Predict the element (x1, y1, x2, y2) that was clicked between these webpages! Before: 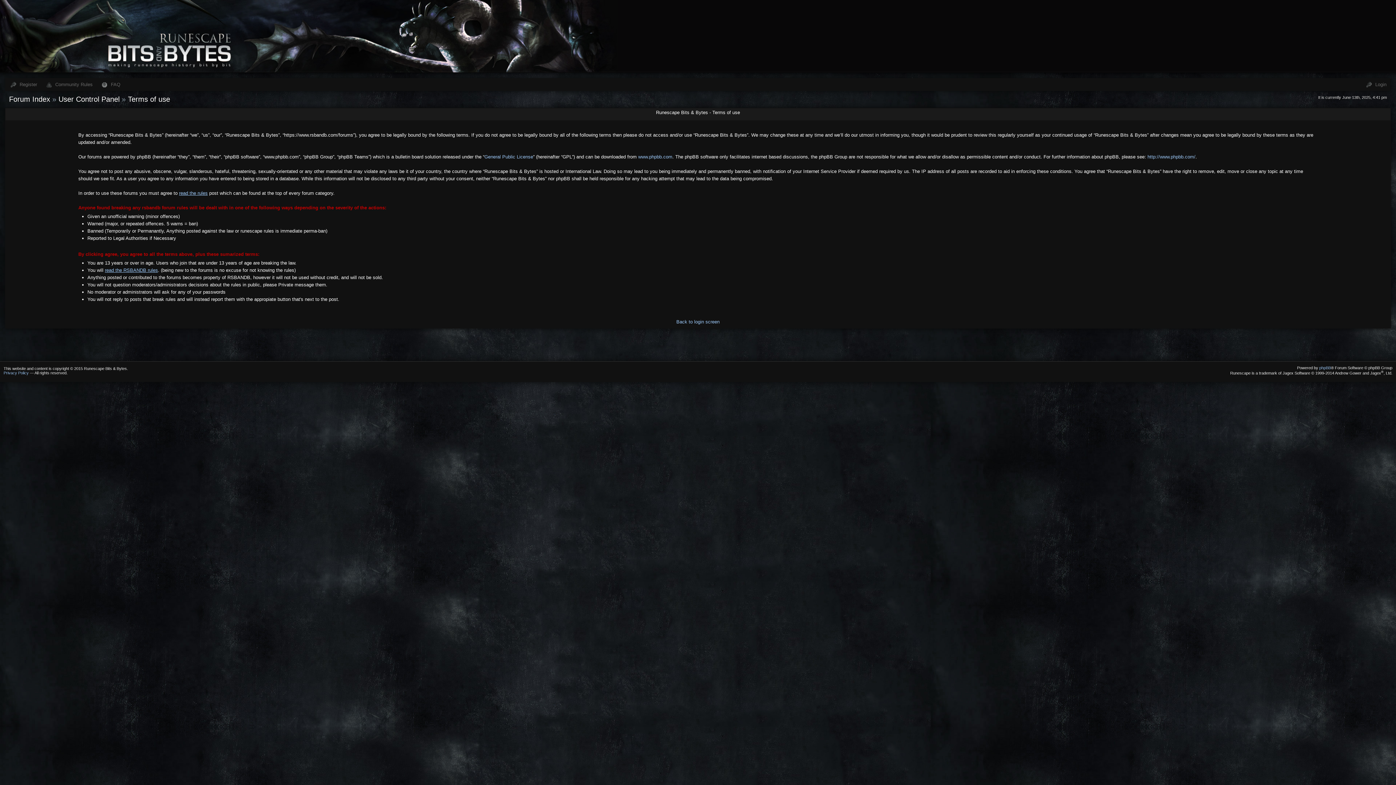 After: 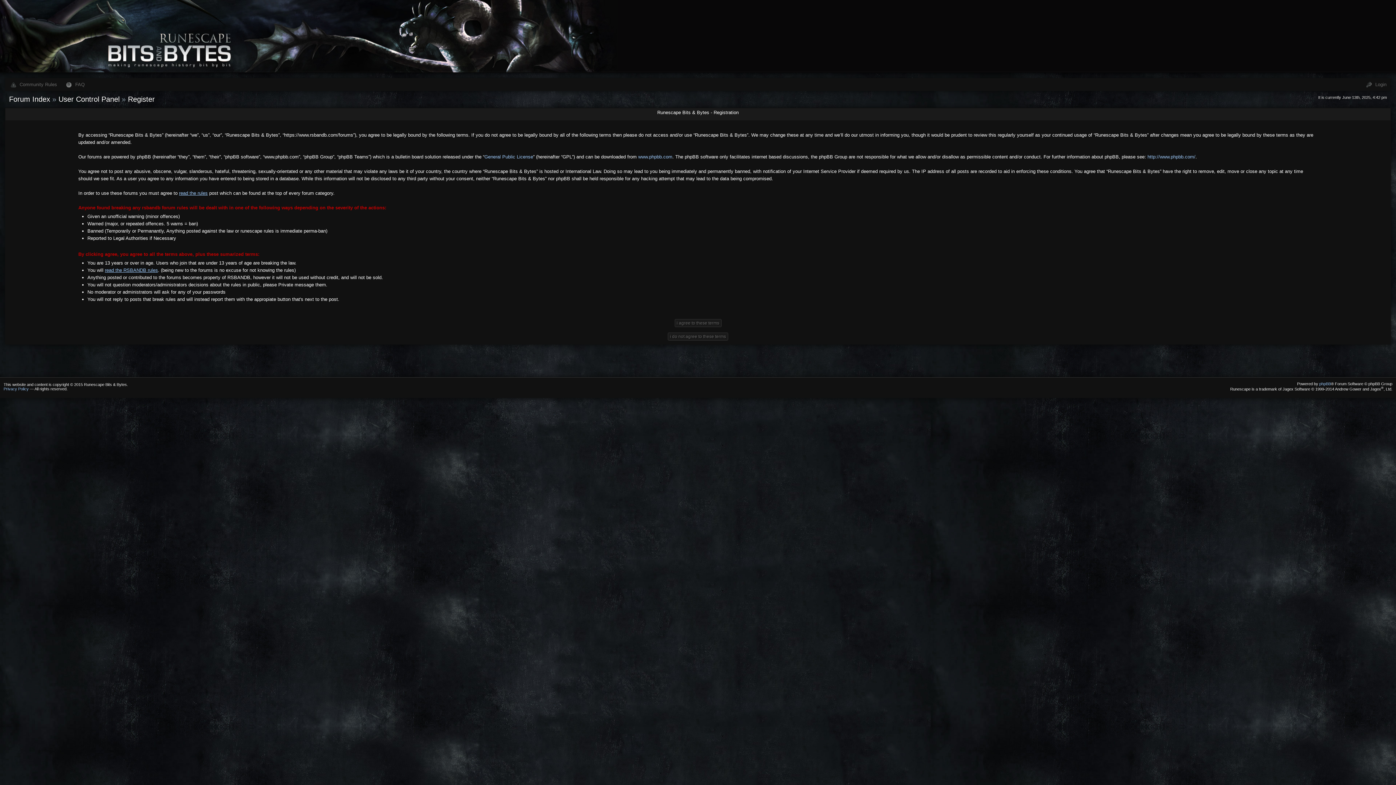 Action: label: Register bbox: (5, 78, 40, 90)